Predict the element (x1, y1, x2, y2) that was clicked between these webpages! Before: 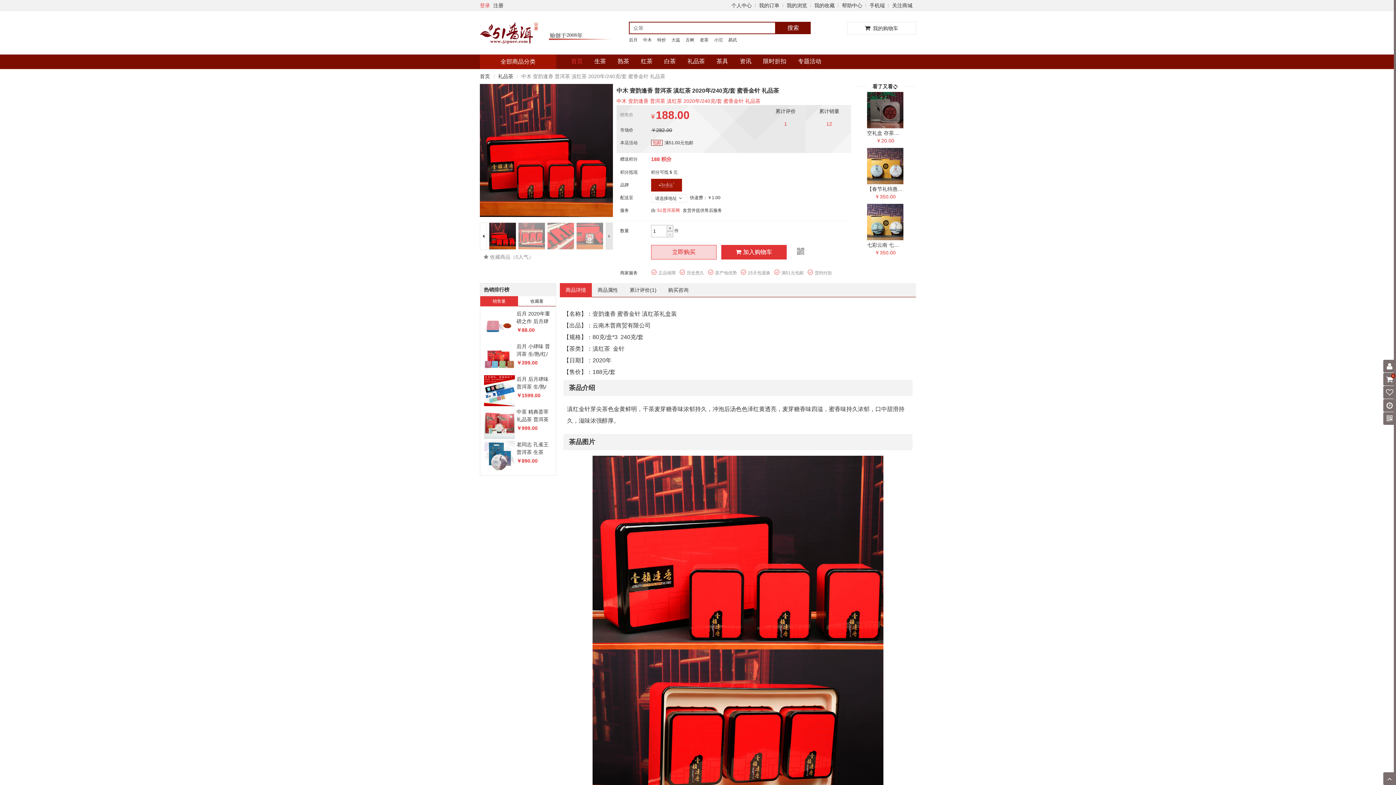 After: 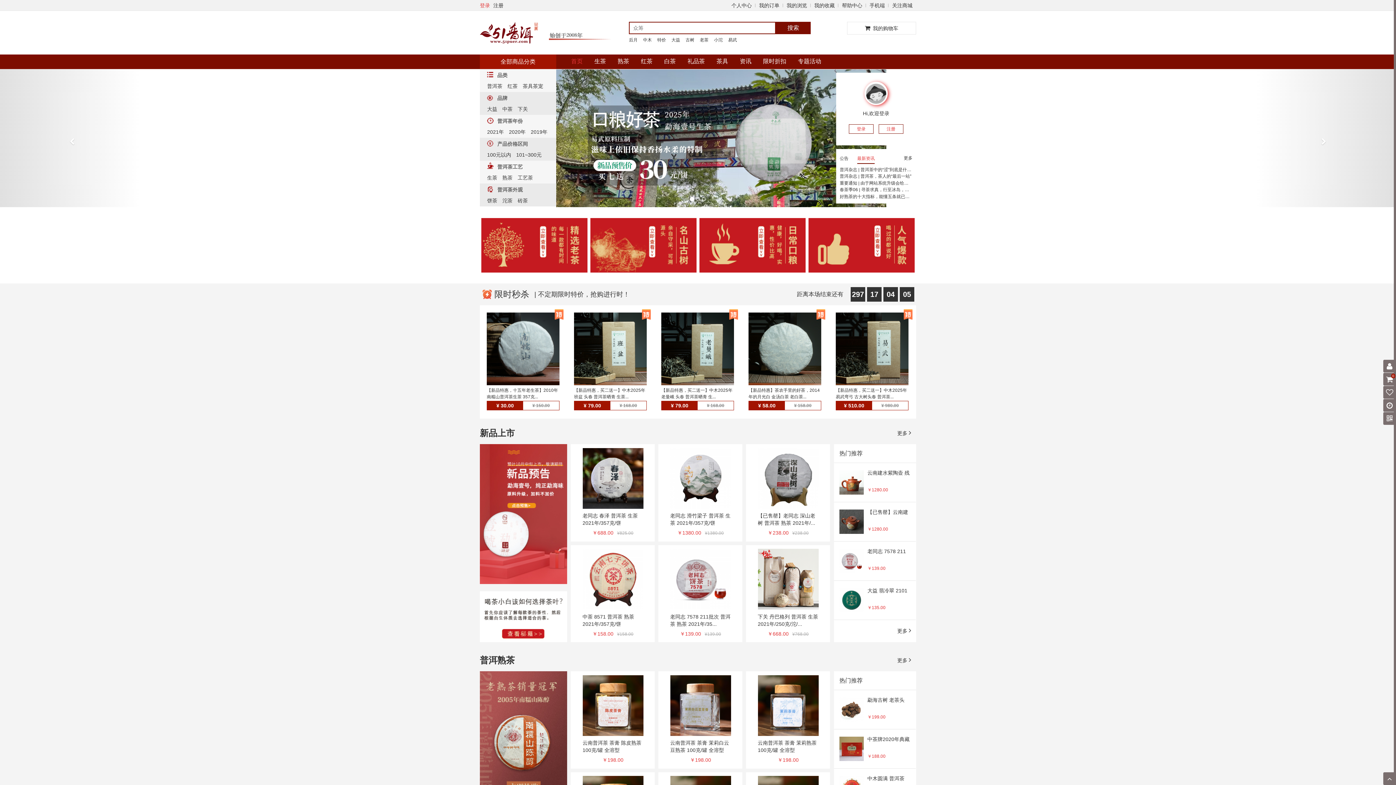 Action: bbox: (480, 73, 490, 79) label: 首页